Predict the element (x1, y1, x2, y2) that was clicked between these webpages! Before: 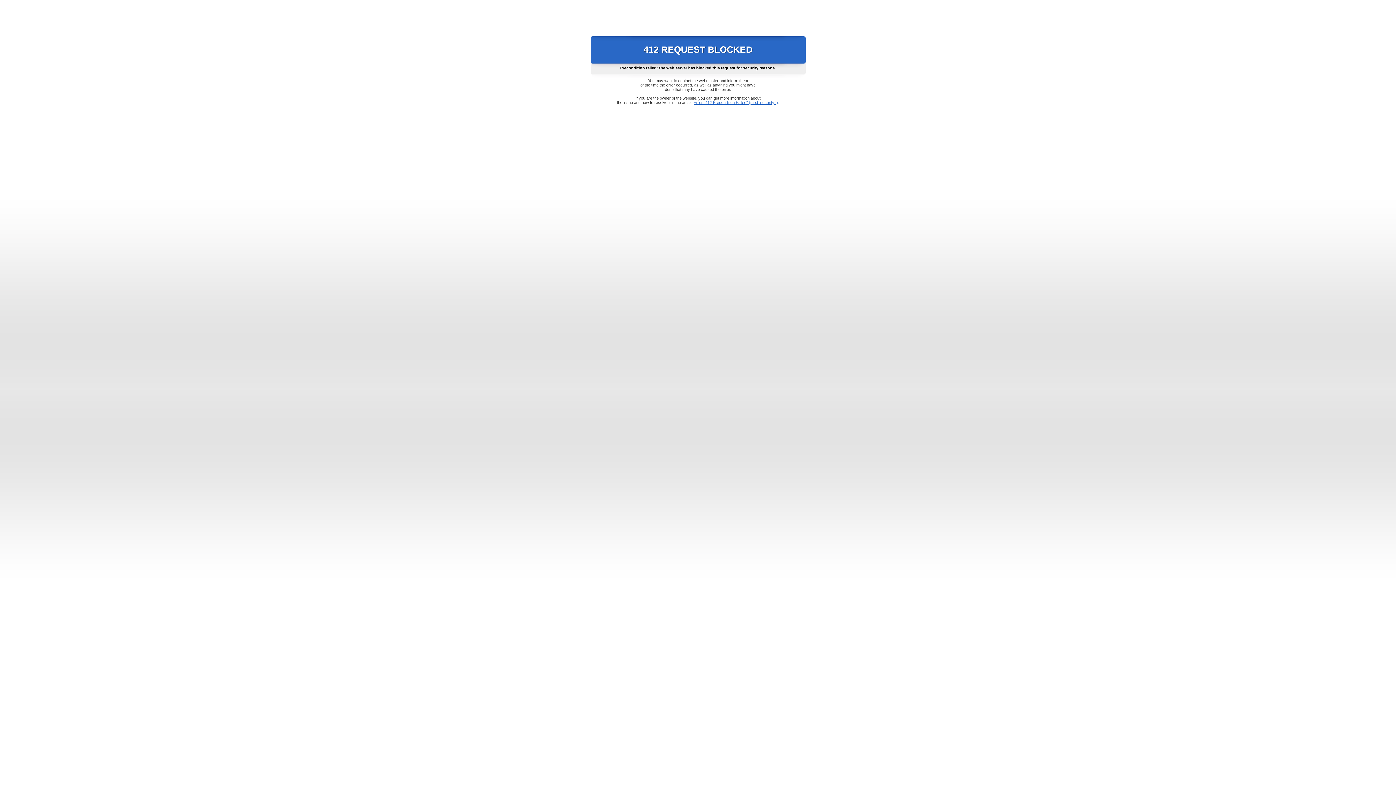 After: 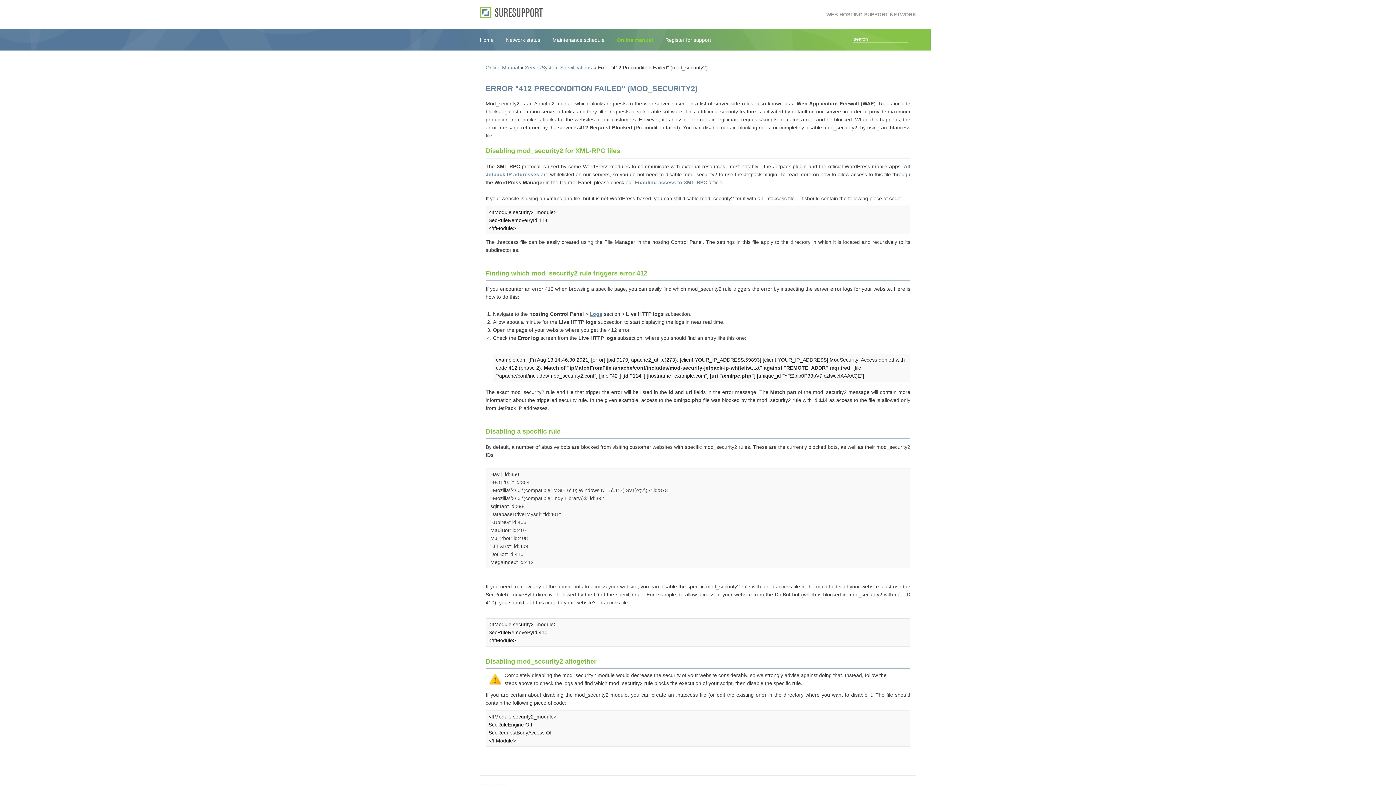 Action: label: Error "412 Precondition Failed" (mod_security2) bbox: (693, 100, 778, 104)